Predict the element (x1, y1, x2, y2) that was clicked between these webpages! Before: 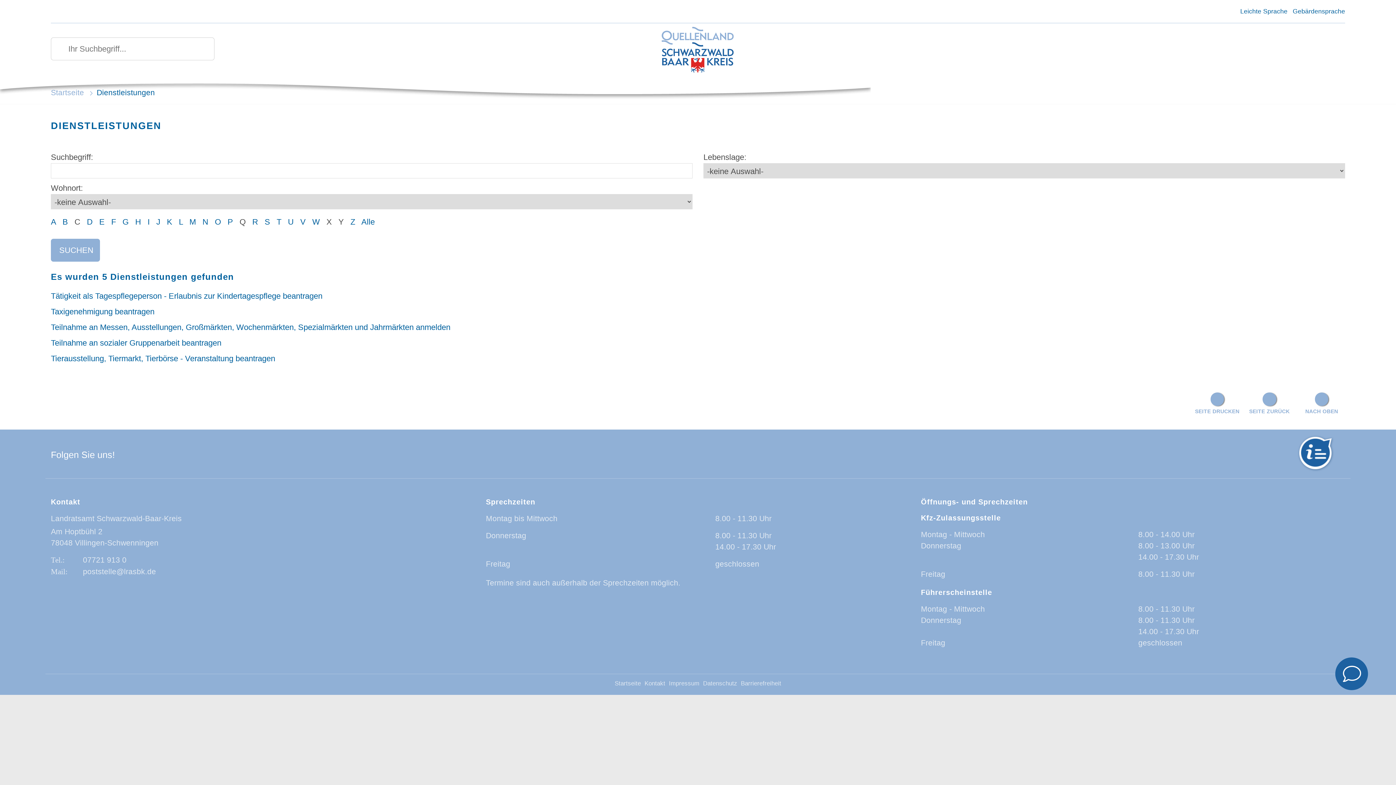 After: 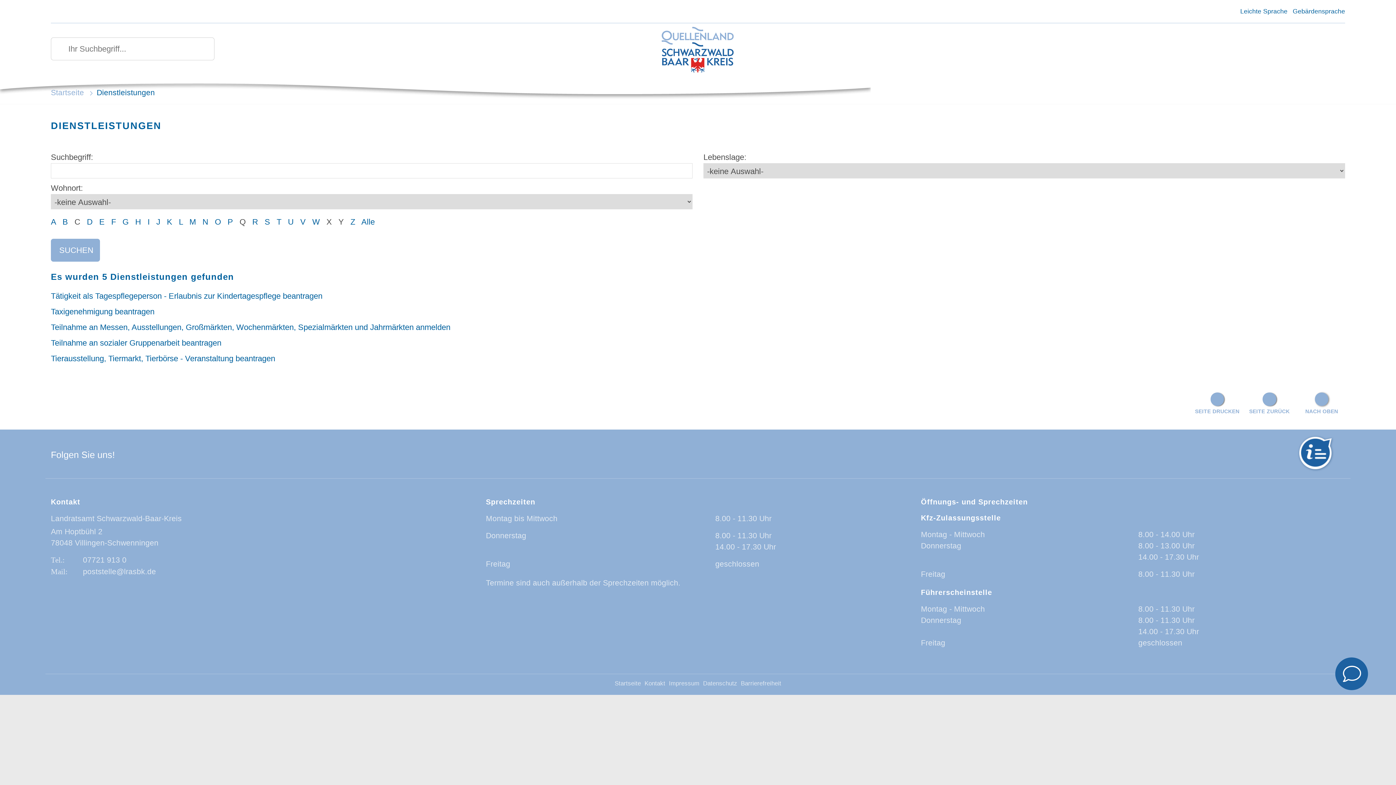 Action: label: NACH OBEN bbox: (1298, 392, 1345, 415)